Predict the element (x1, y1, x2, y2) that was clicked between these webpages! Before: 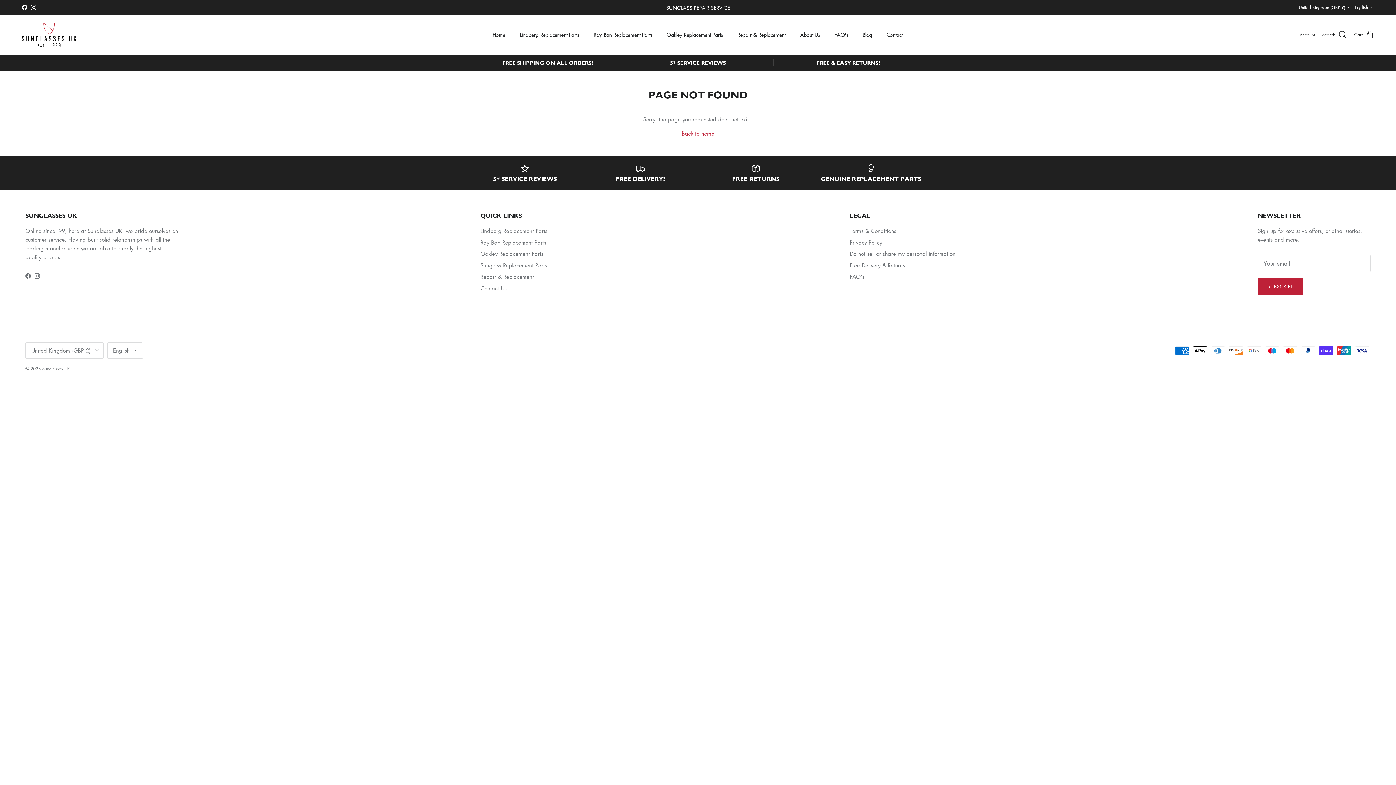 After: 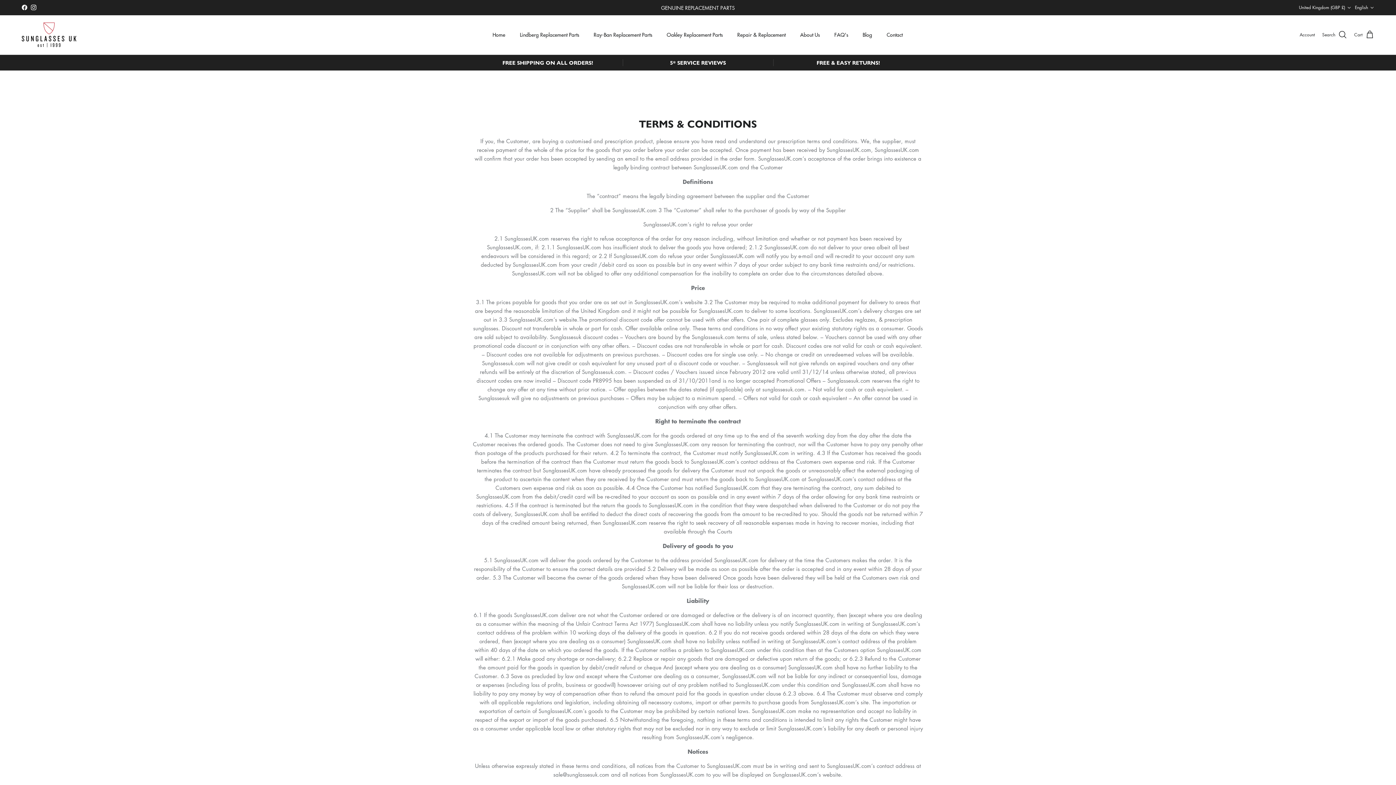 Action: label: Terms & Conditions bbox: (849, 227, 896, 234)